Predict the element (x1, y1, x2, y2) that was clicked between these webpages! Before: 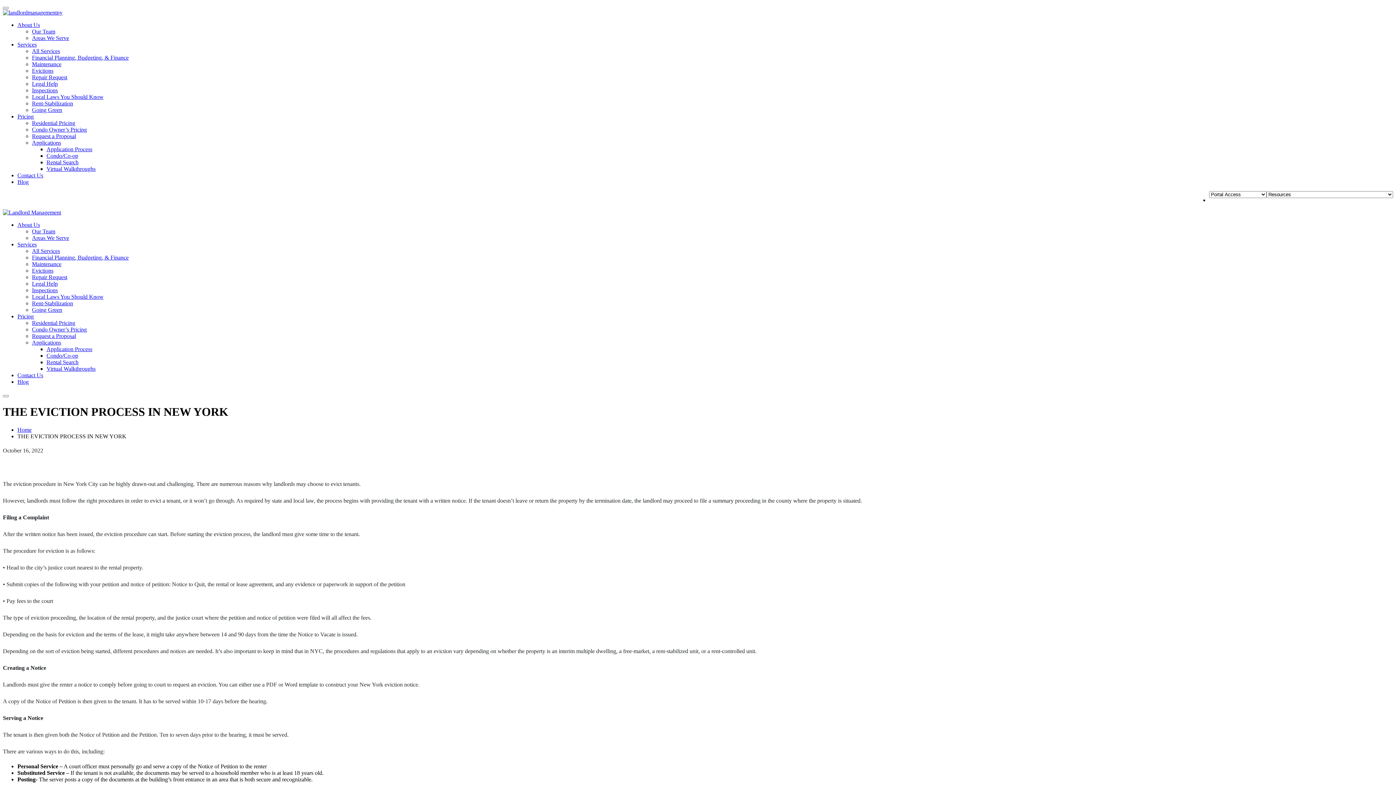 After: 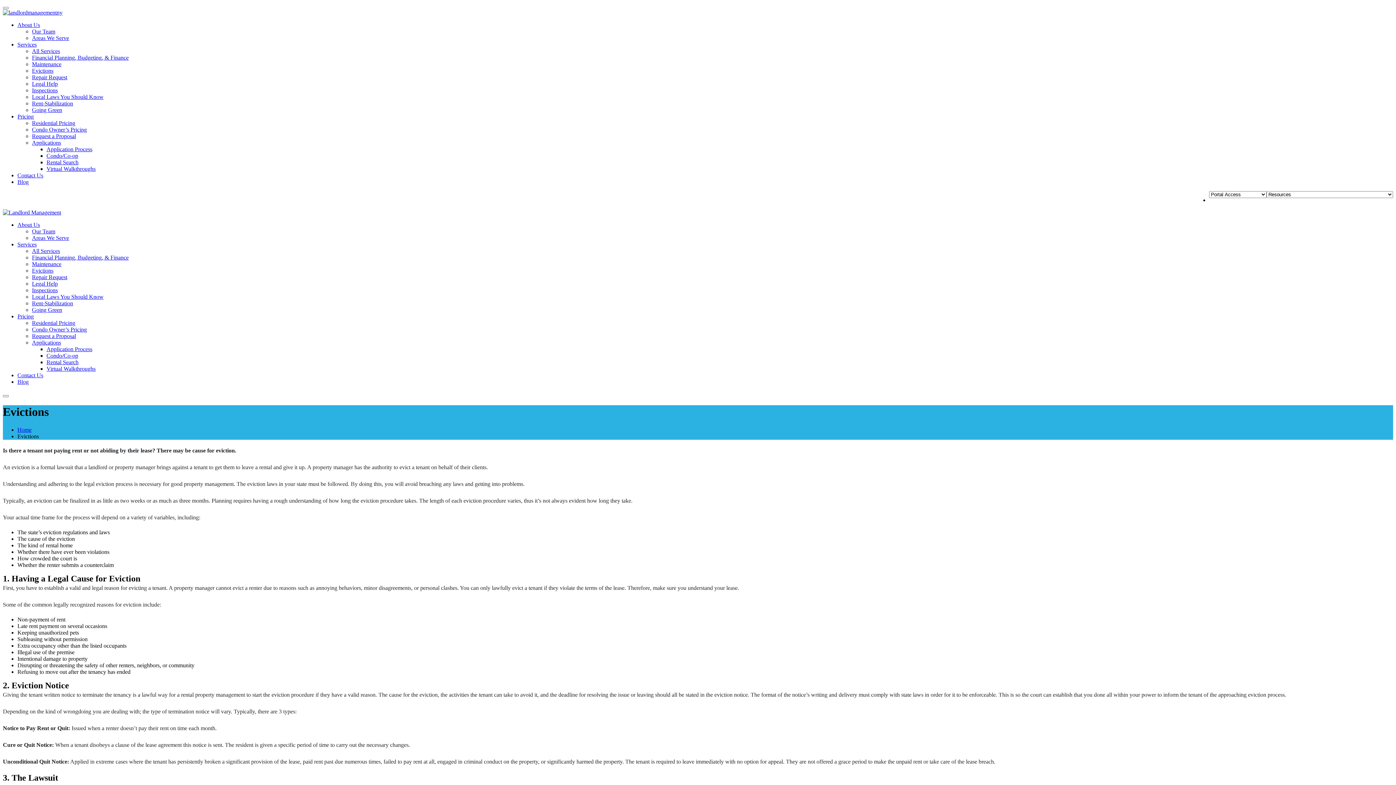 Action: bbox: (32, 267, 53, 273) label: Evictions